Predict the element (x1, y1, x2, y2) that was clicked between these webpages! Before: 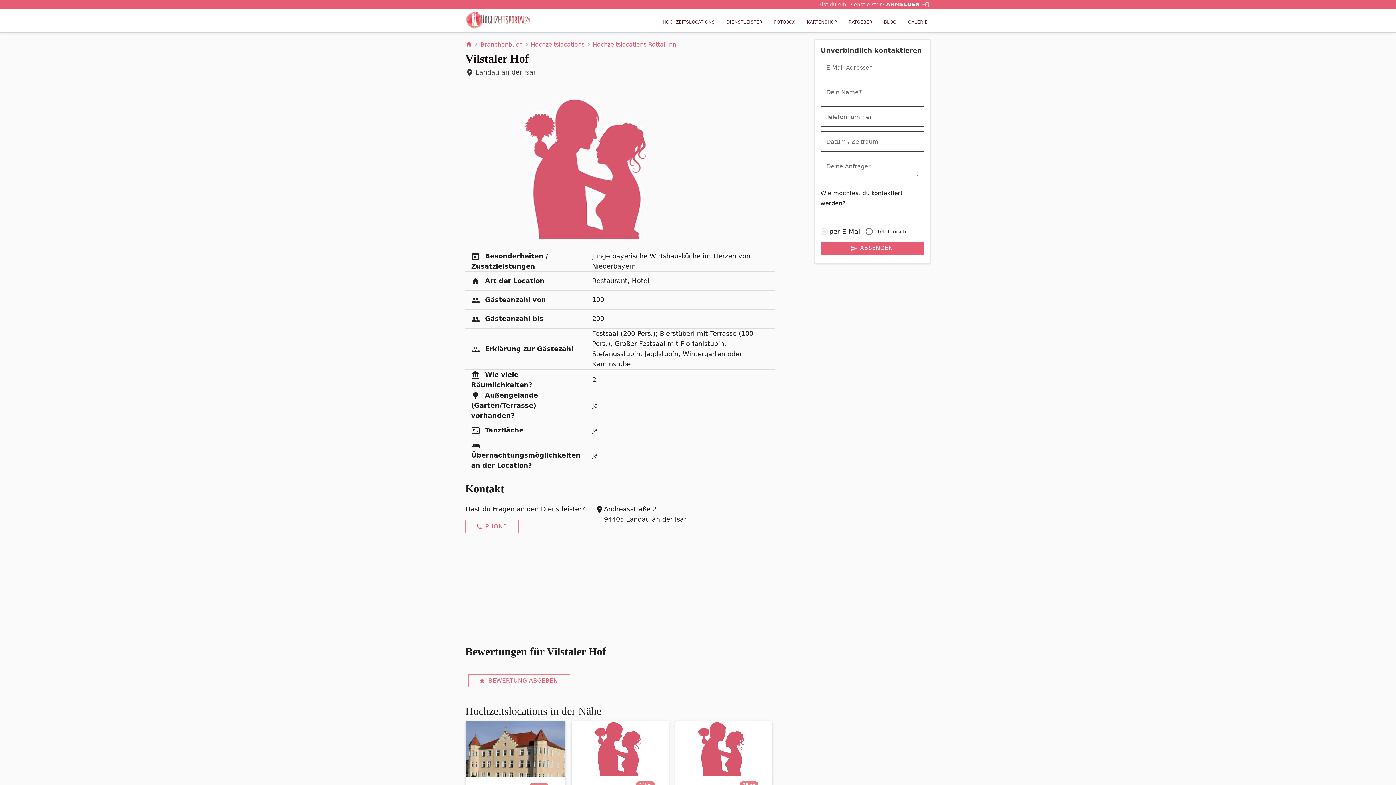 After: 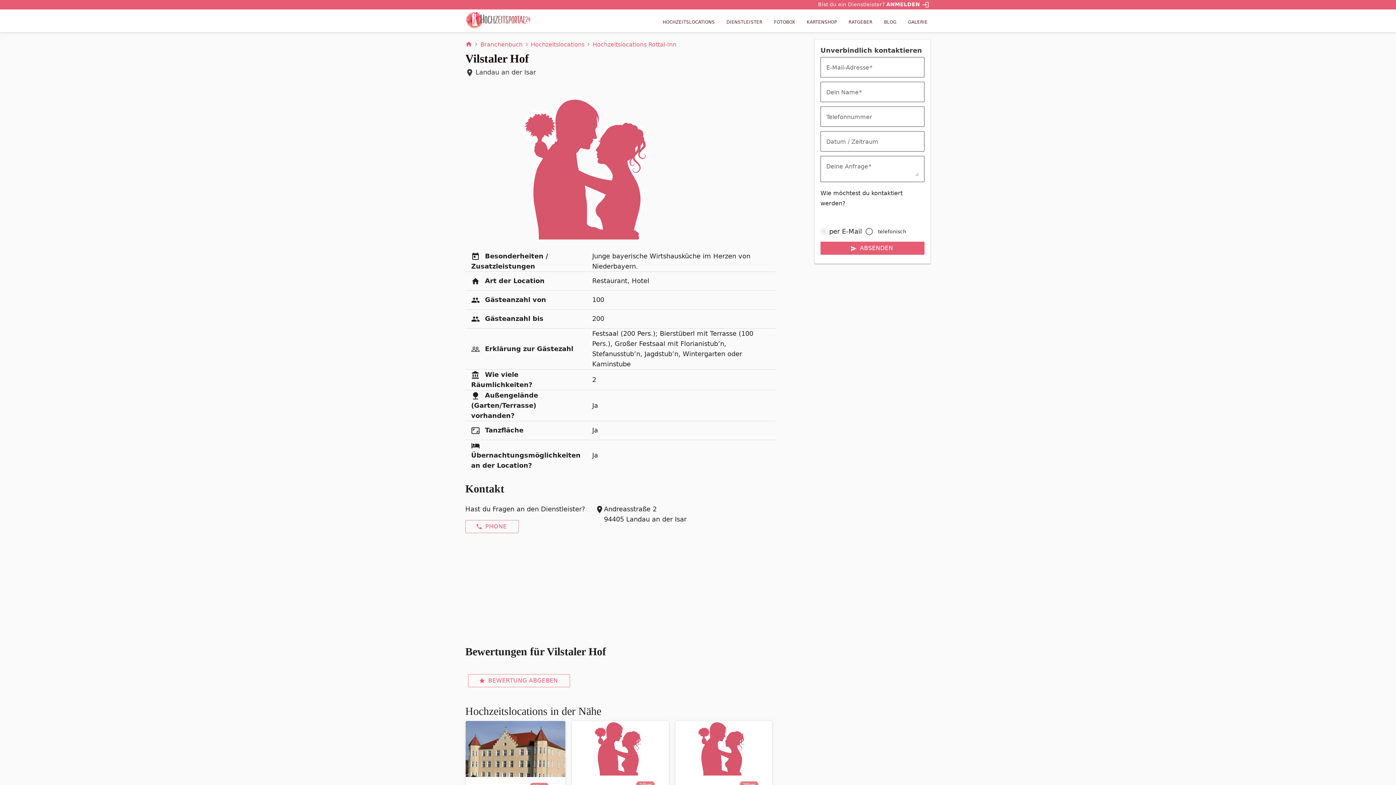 Action: label: ANMELDEN login bbox: (886, 1, 930, 7)